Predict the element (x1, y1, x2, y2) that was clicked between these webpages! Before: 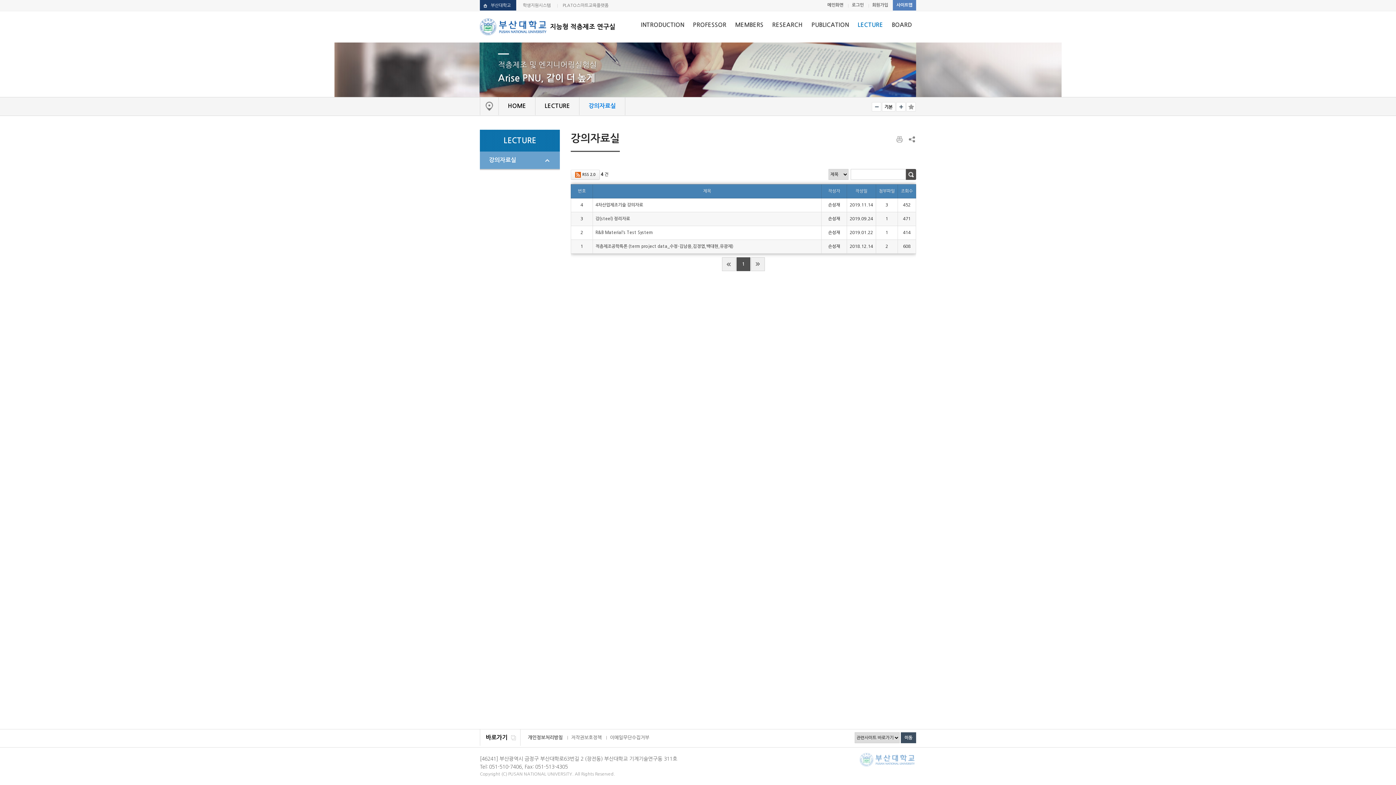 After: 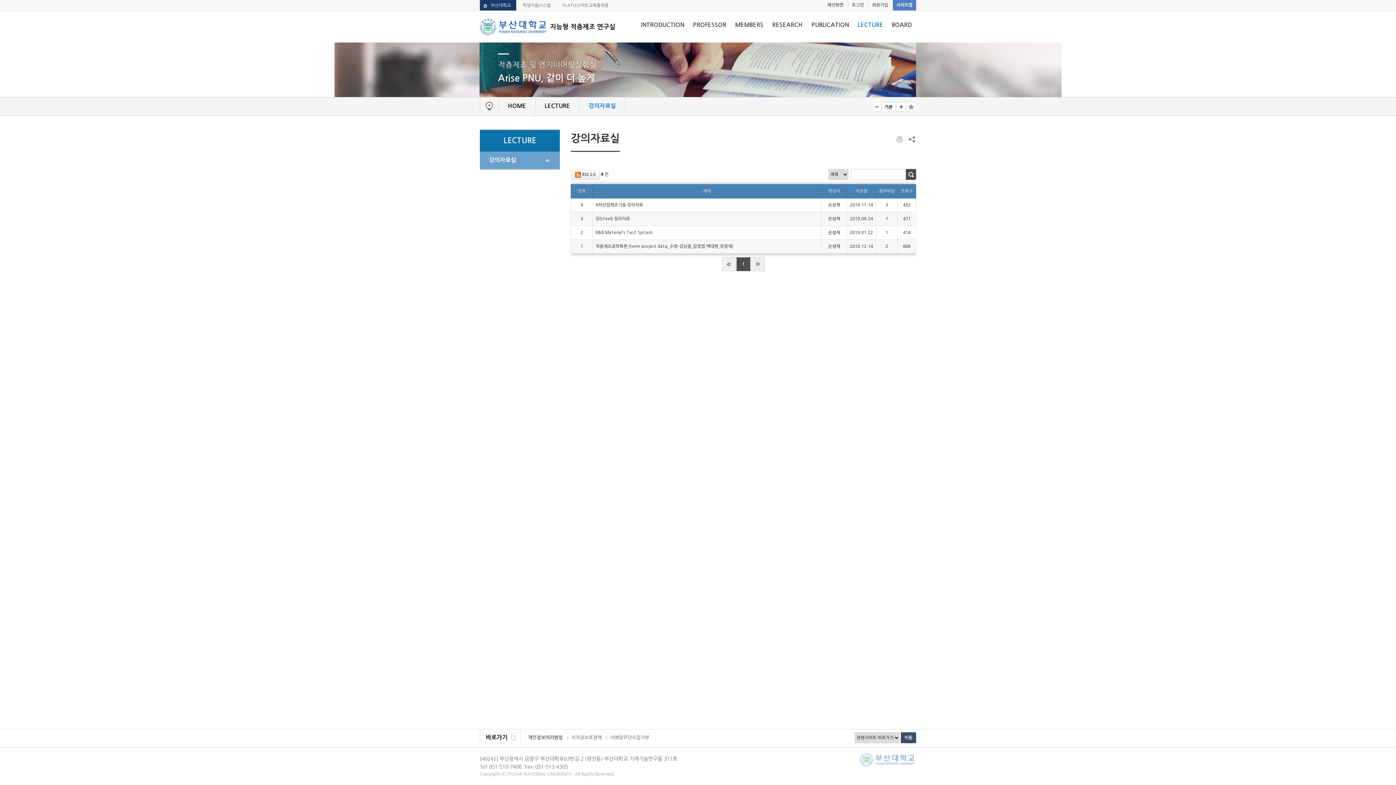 Action: label: 개인정보처리방침 bbox: (524, 729, 566, 746)